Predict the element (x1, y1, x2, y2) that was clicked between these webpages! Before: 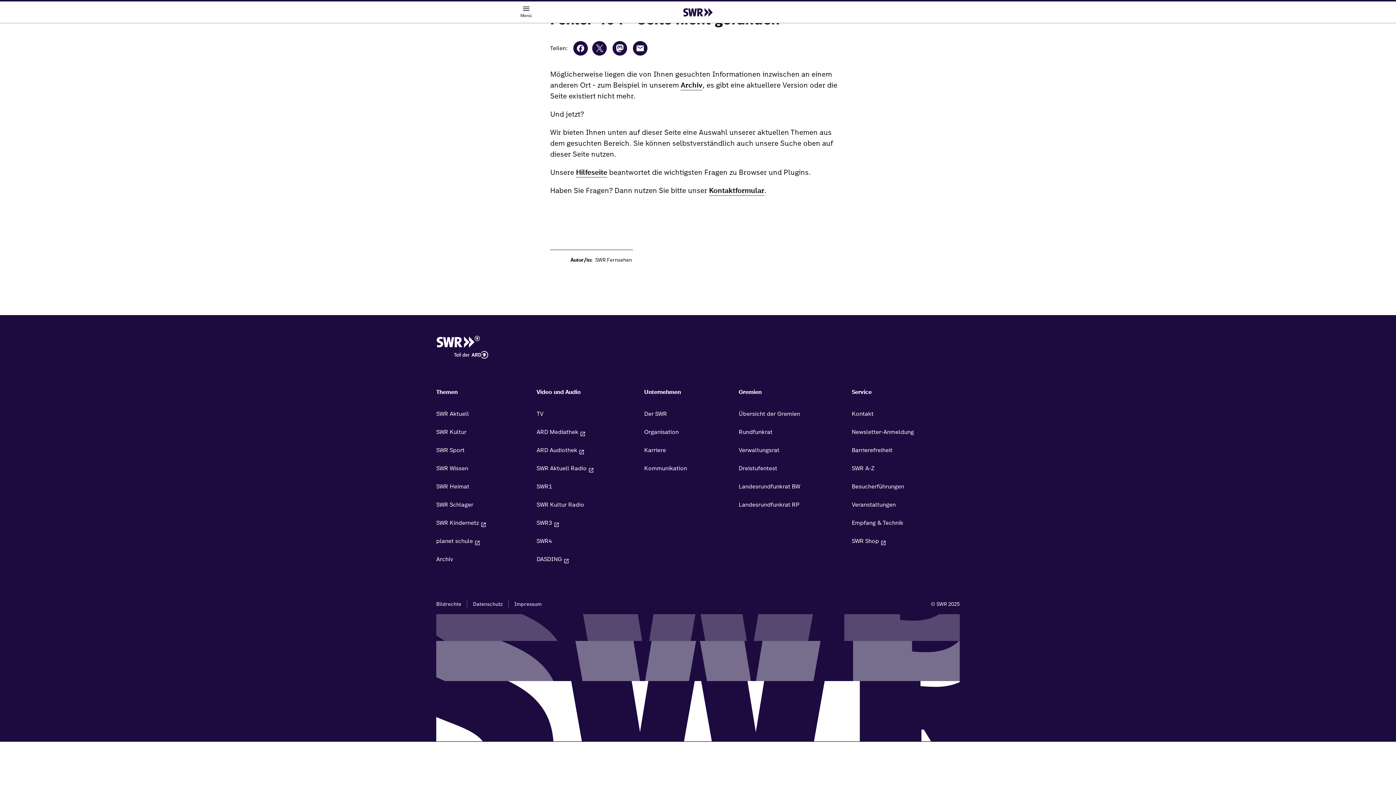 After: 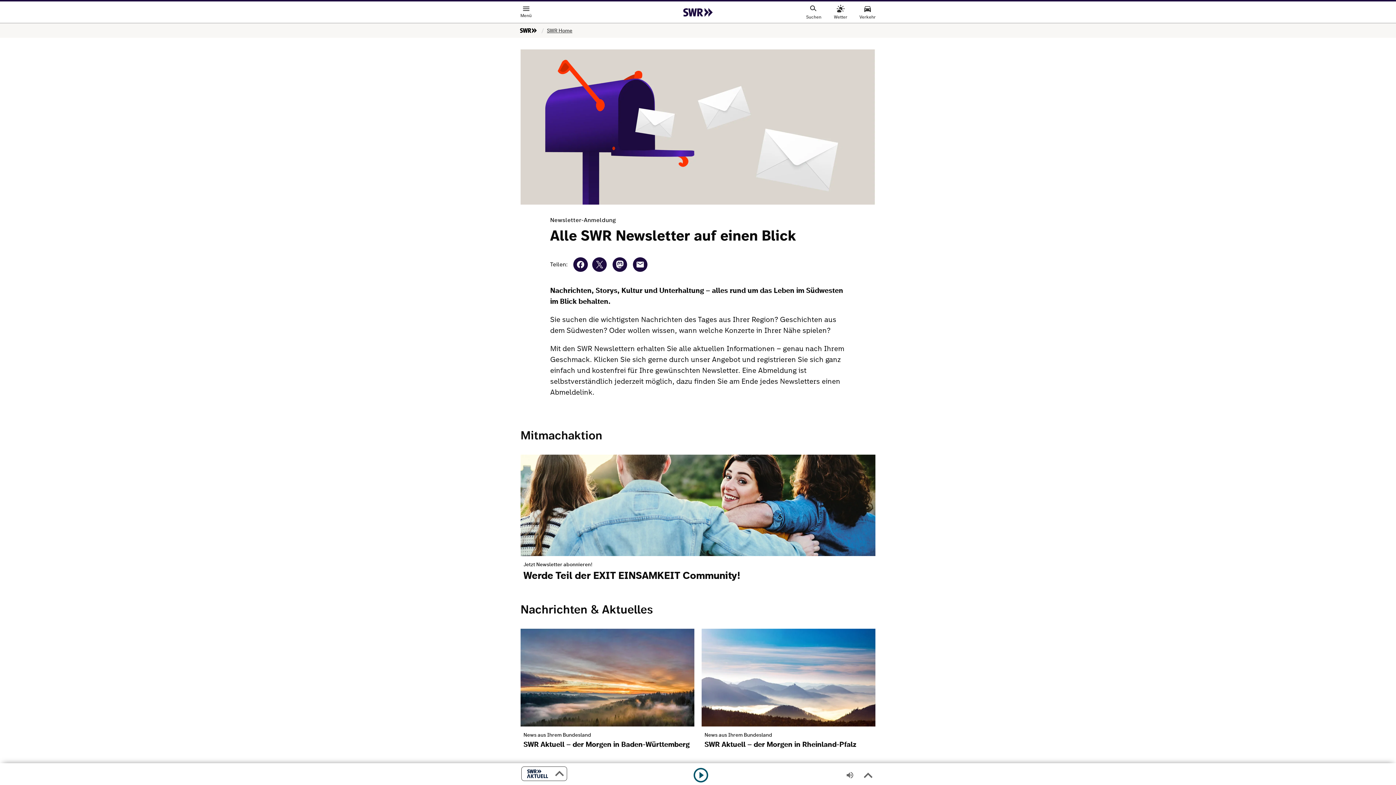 Action: bbox: (852, 423, 960, 441) label: Newsletter-Anmeldung